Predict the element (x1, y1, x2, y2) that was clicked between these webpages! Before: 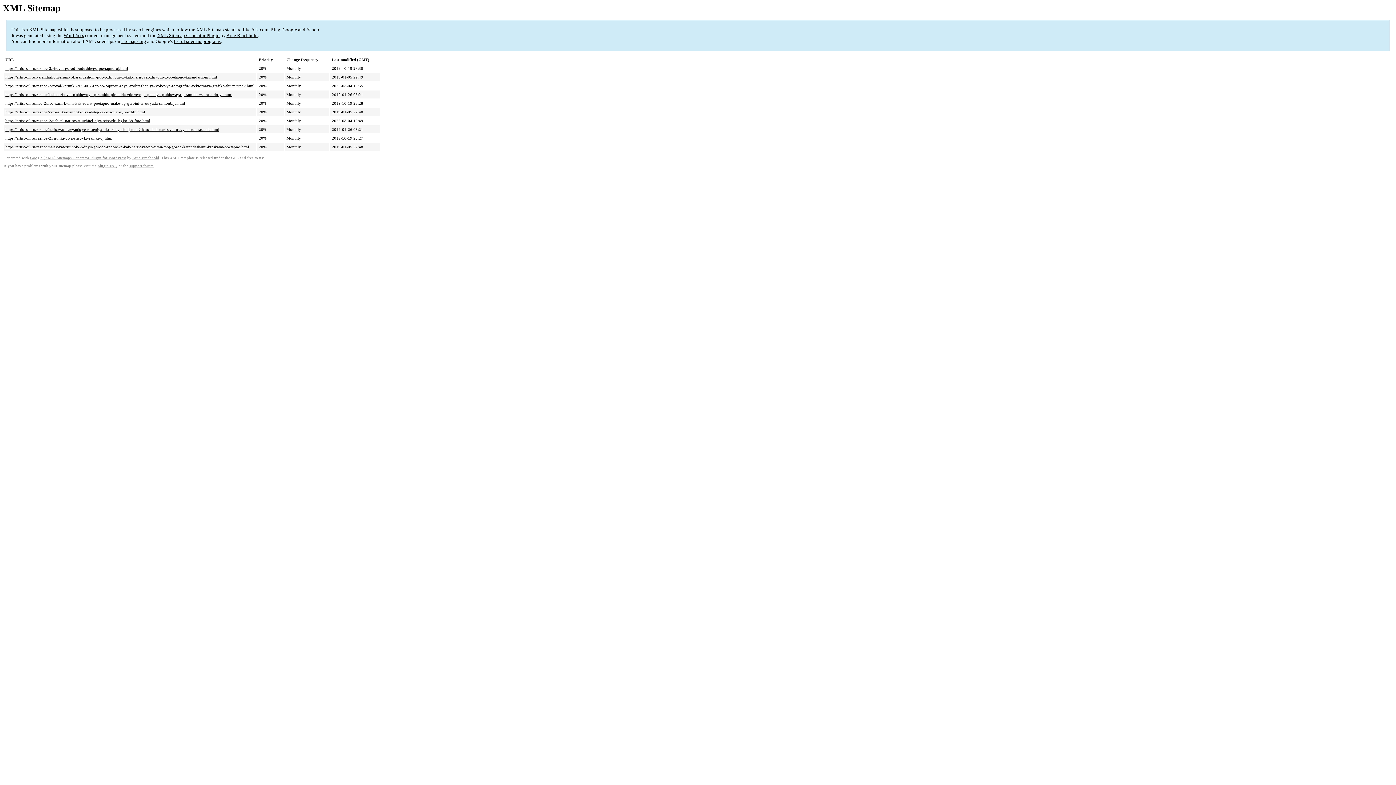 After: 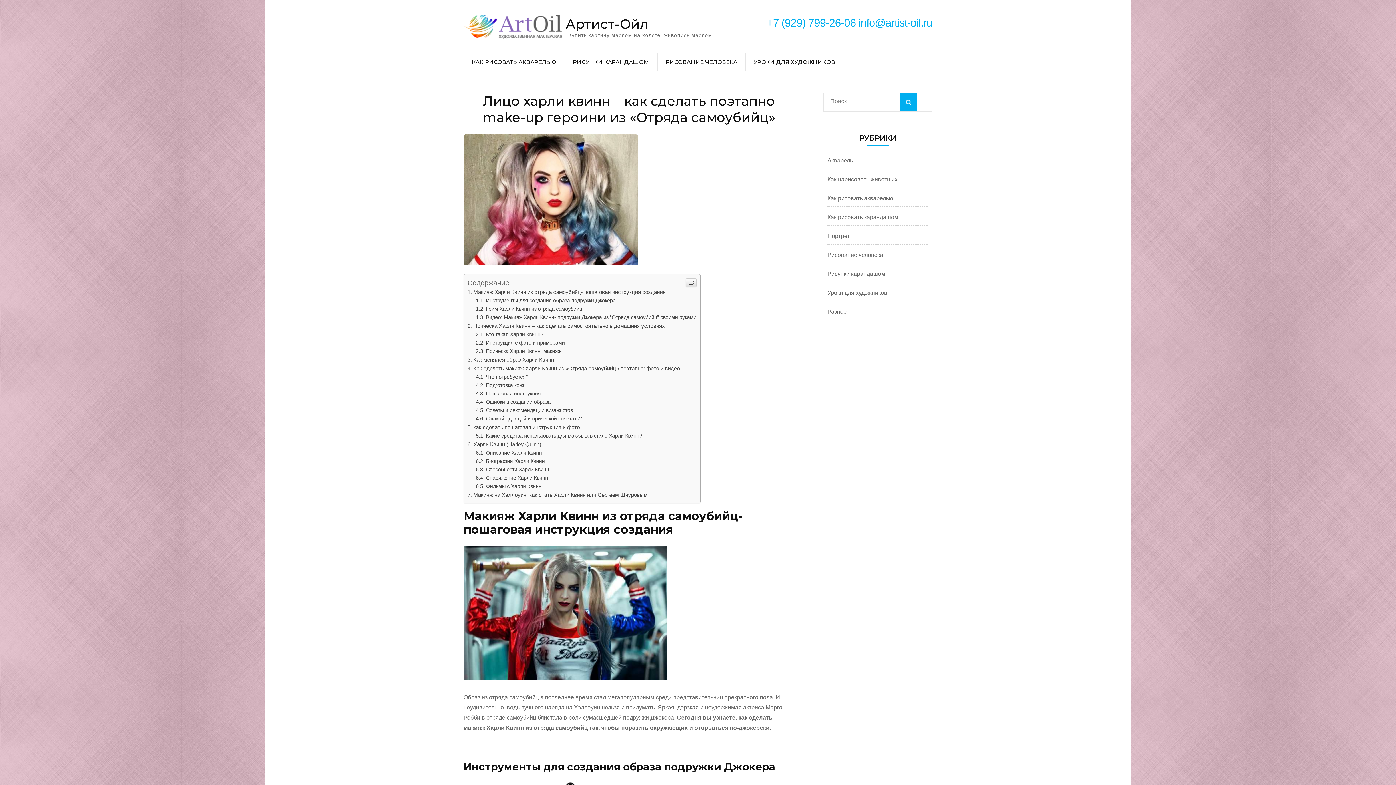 Action: label: https://artist-oil.ru/lico-2/lico-xarli-kvinn-kak-sdelat-poetapno-make-up-geroini-iz-otryada-samoubijc.html bbox: (5, 101, 185, 105)